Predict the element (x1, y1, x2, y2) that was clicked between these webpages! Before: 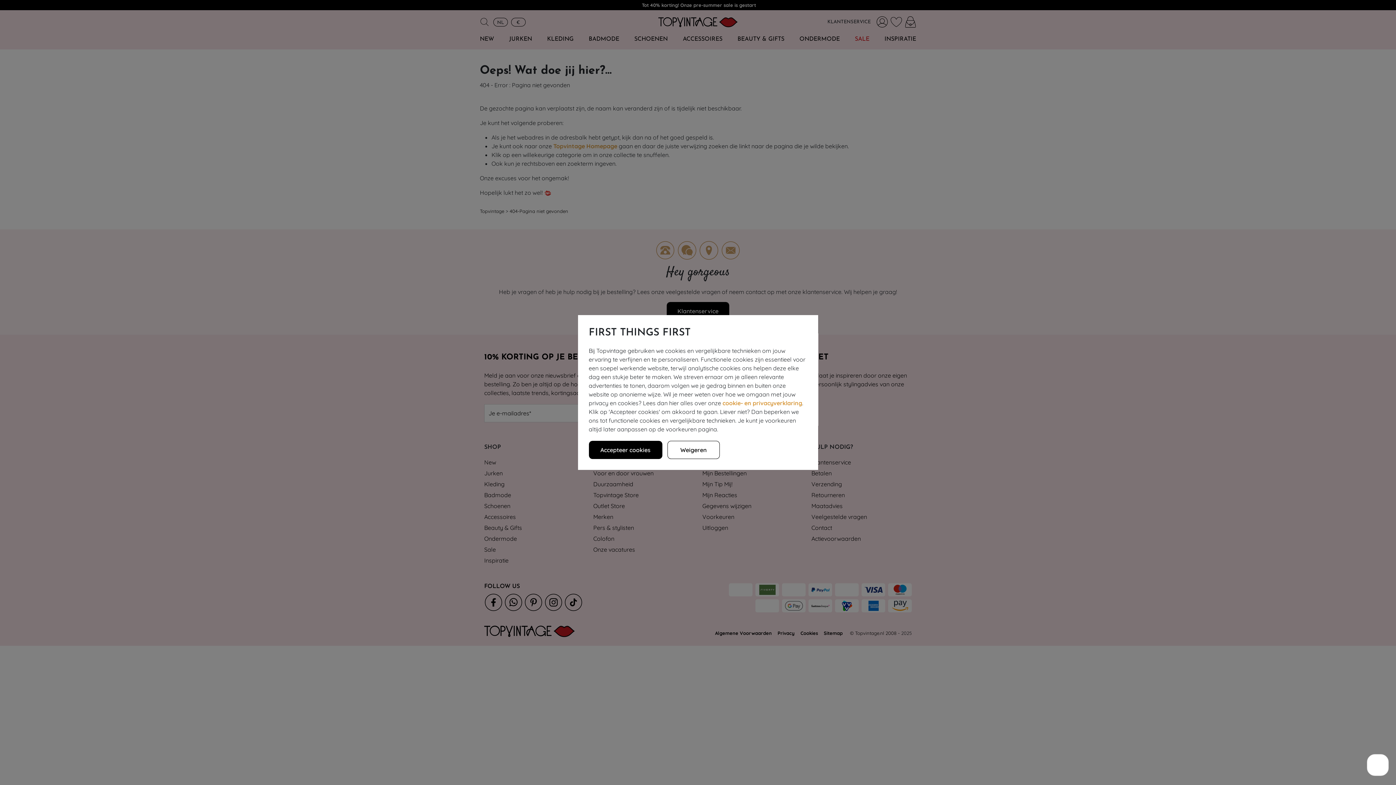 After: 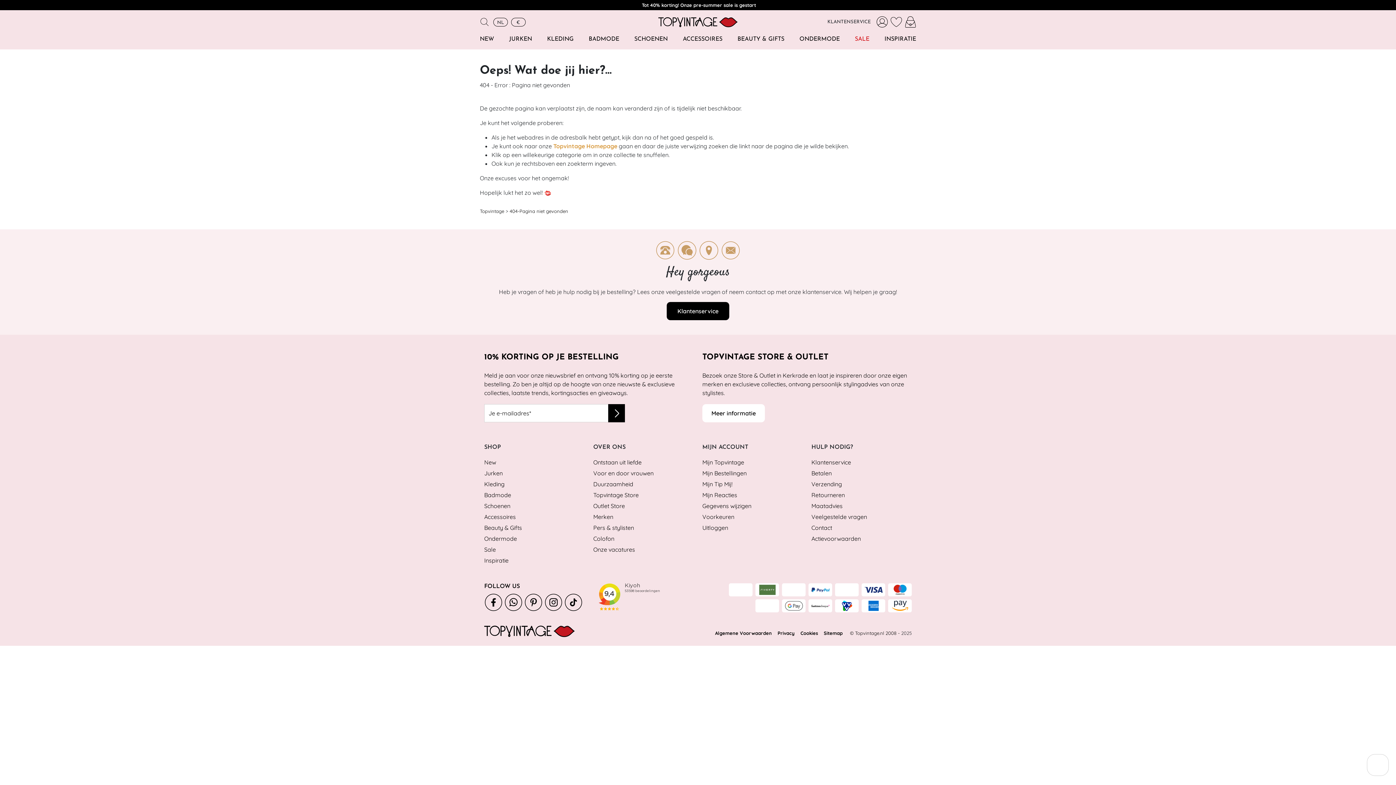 Action: bbox: (588, 441, 662, 459) label: Accepteer cookies